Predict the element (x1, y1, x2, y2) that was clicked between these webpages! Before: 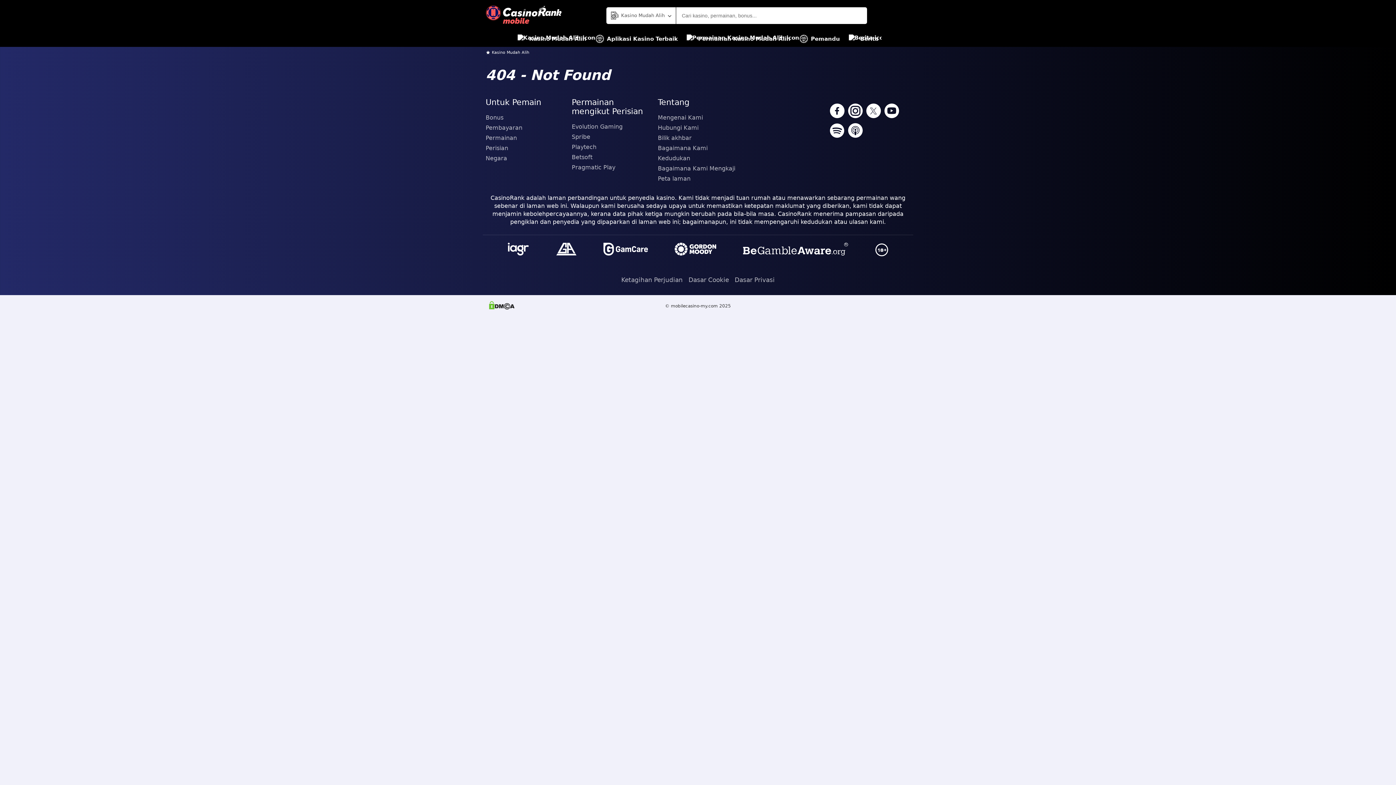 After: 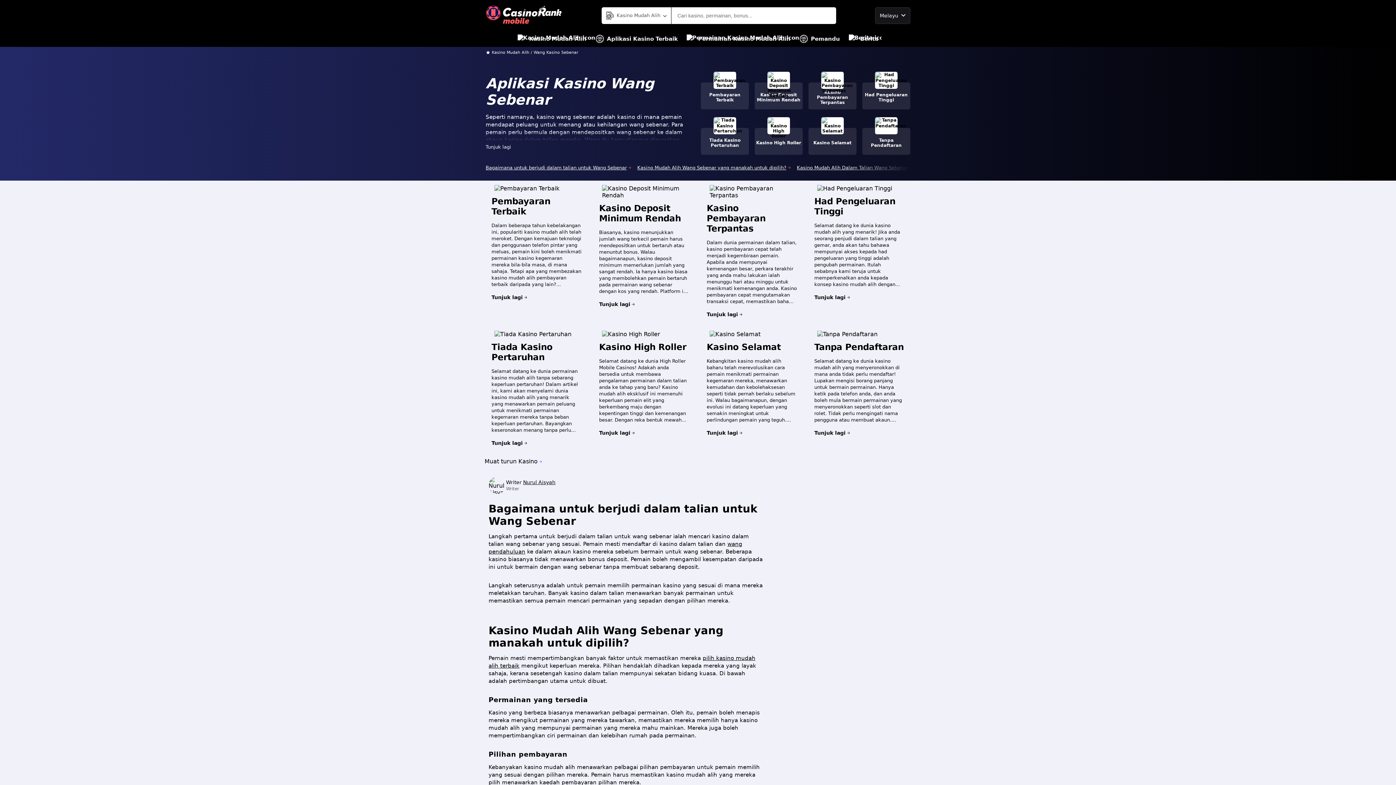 Action: label: Aplikasi Kasino Terbaik bbox: (595, 30, 678, 46)